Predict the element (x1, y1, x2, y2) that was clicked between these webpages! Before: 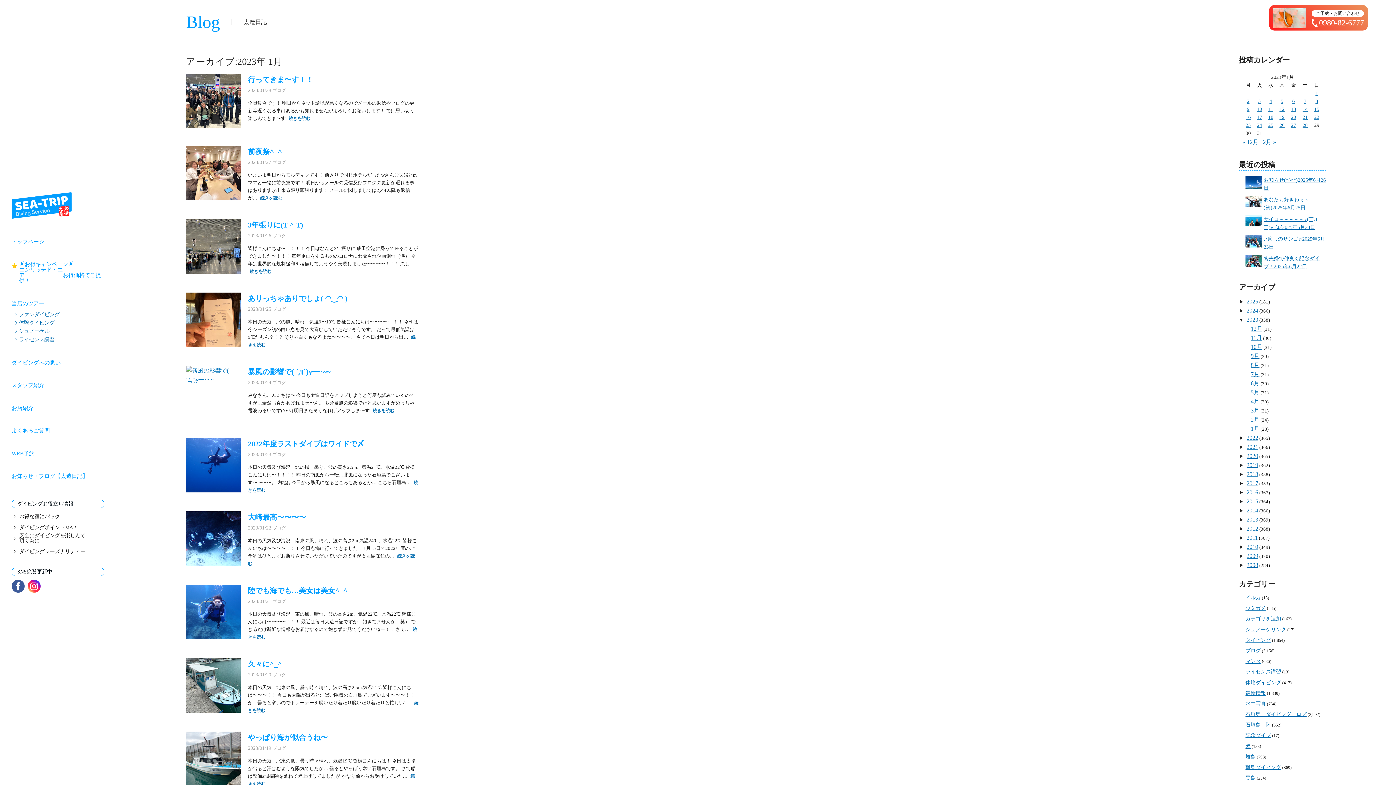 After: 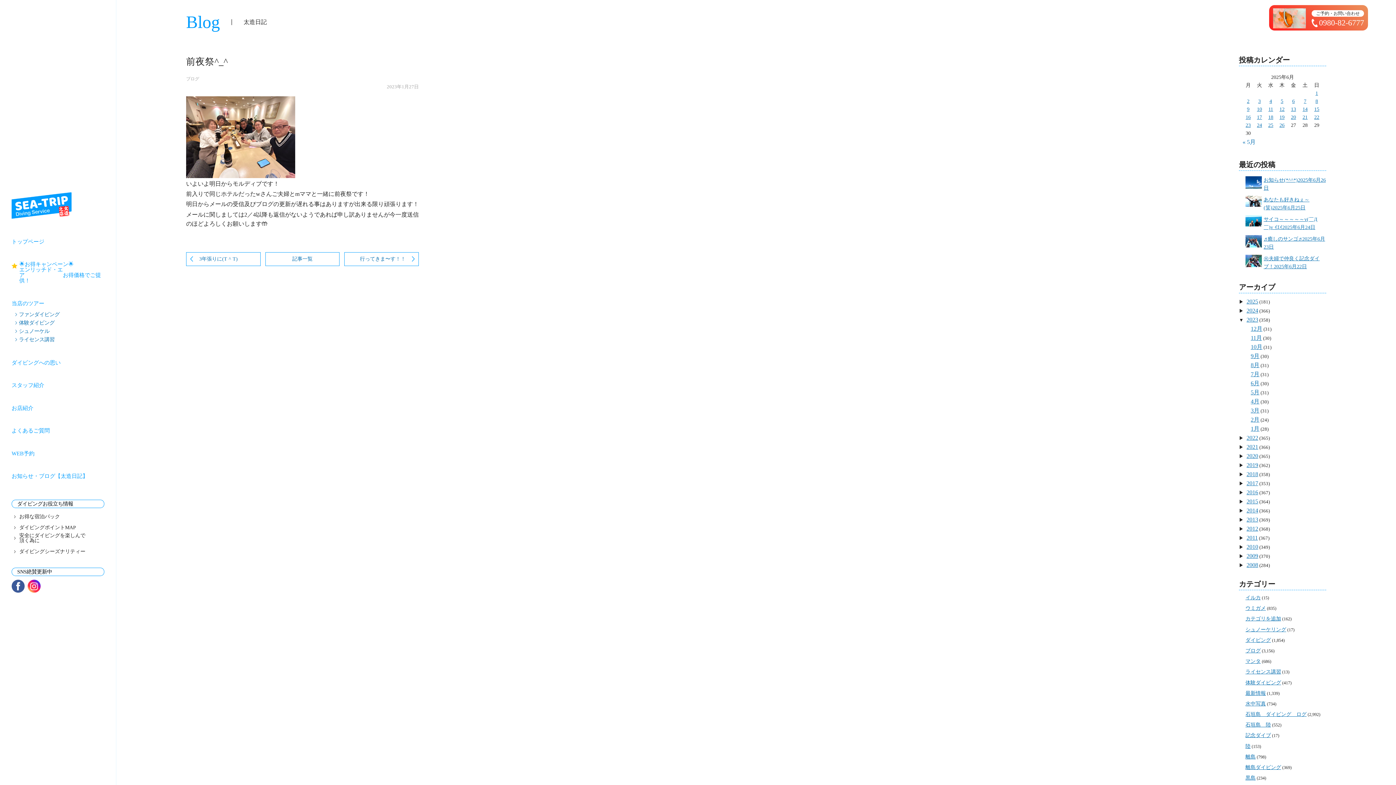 Action: label: 続きを読む bbox: (260, 195, 282, 200)